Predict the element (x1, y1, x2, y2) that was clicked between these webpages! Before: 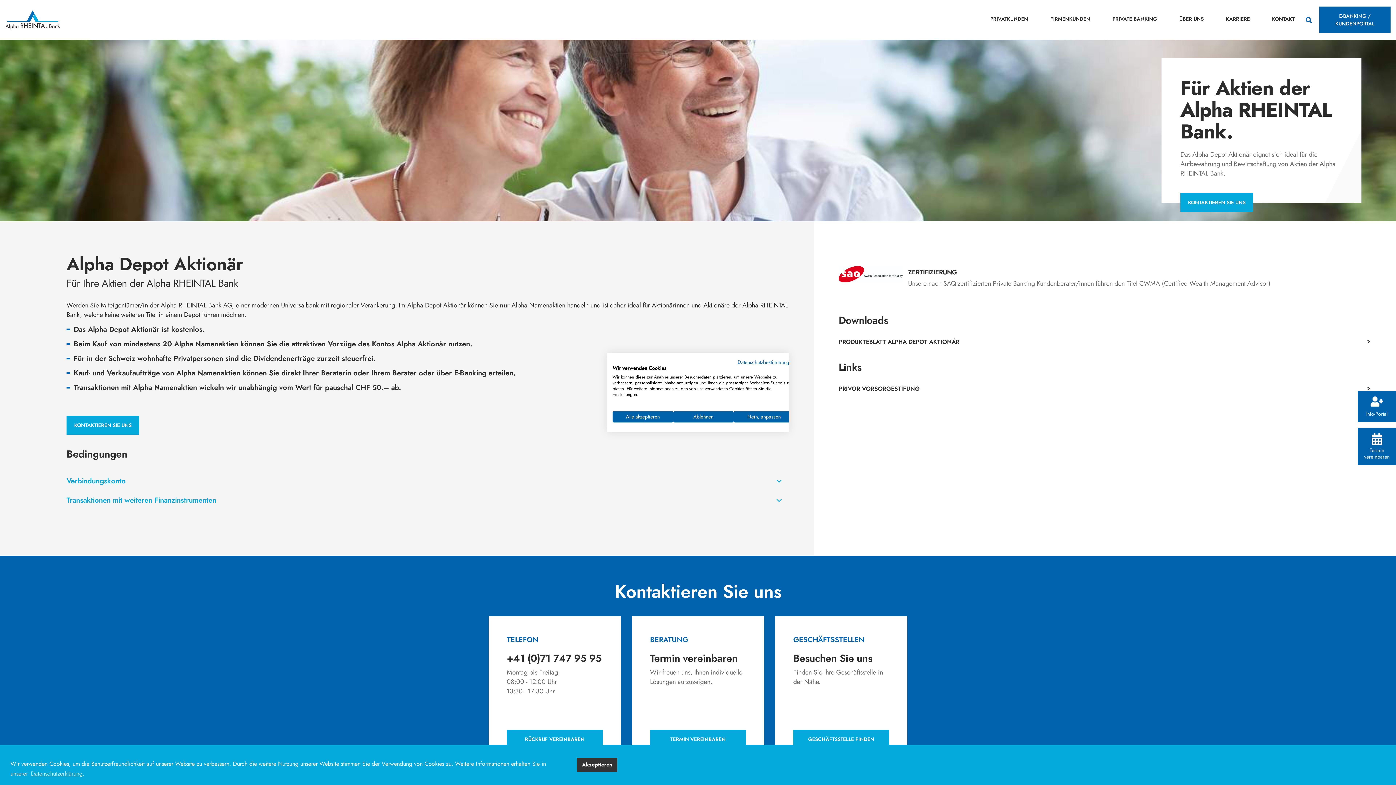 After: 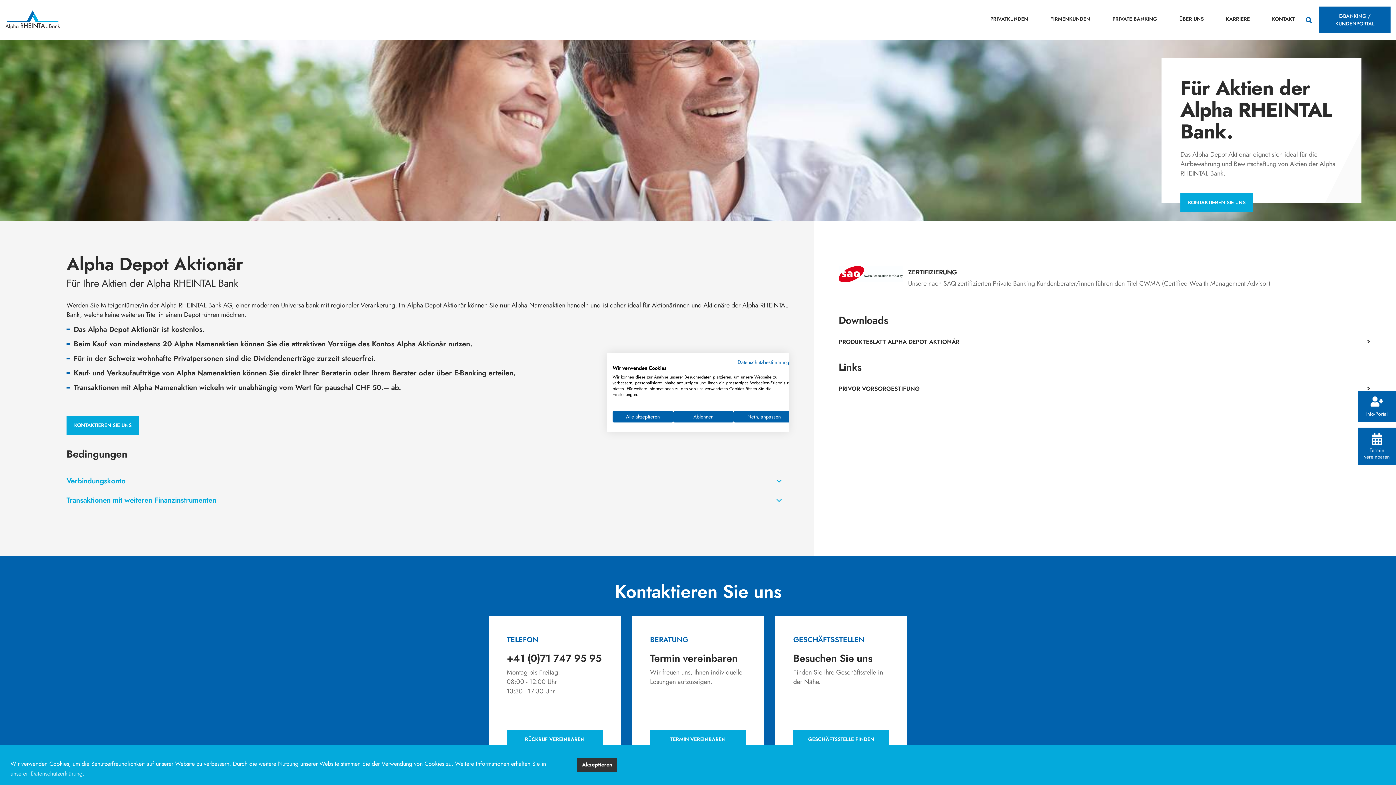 Action: bbox: (1319, 6, 1390, 33) label: E-BANKING / KUNDENPORTAL